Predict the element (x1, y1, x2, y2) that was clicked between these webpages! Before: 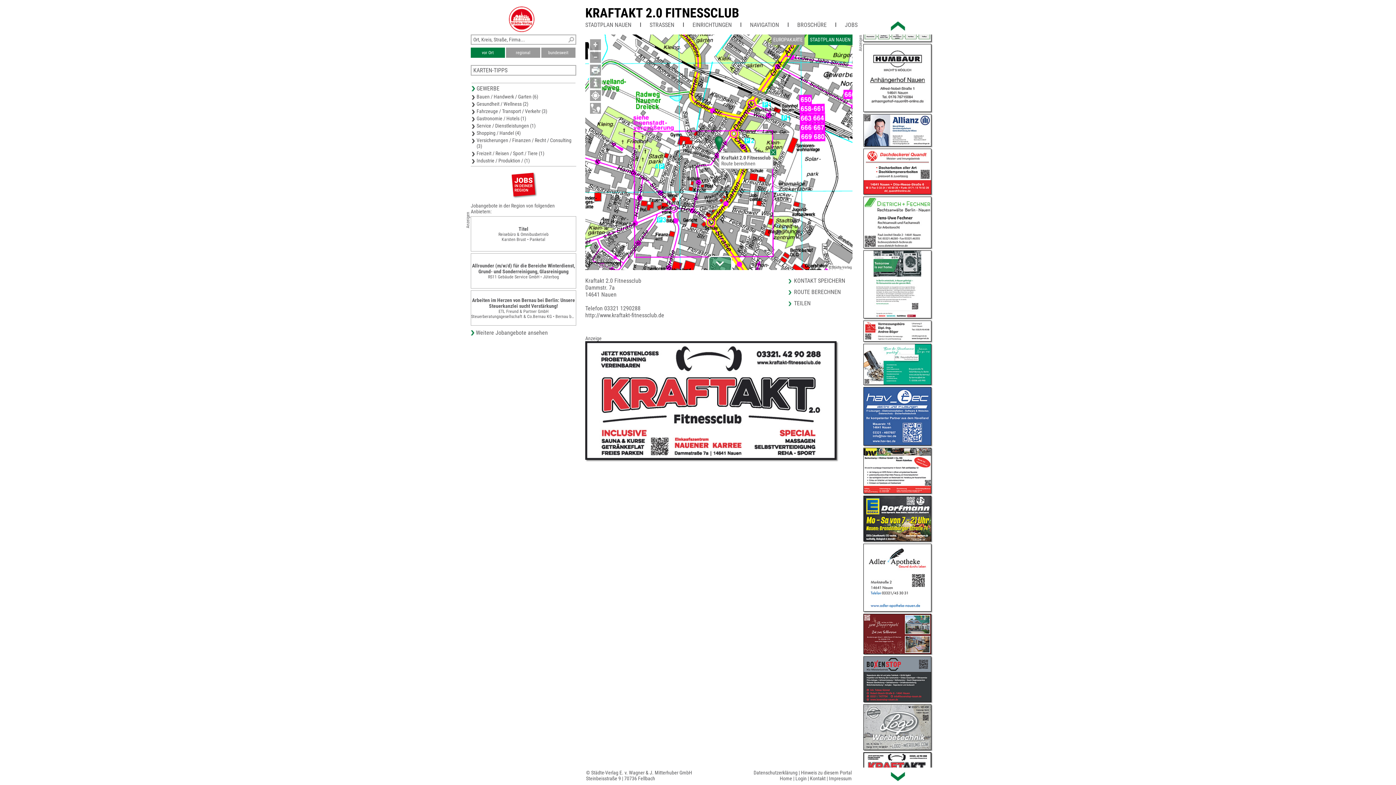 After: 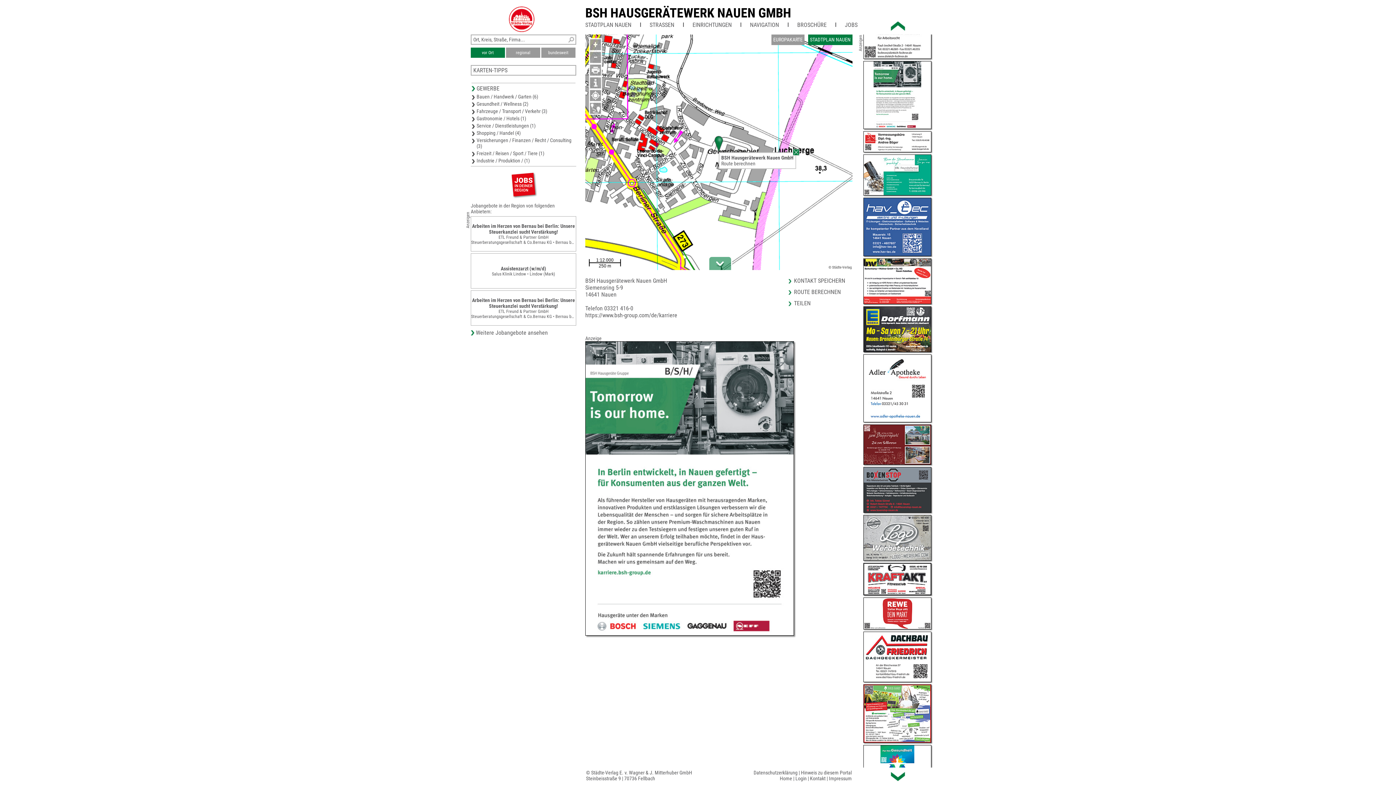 Action: bbox: (863, 314, 931, 382)